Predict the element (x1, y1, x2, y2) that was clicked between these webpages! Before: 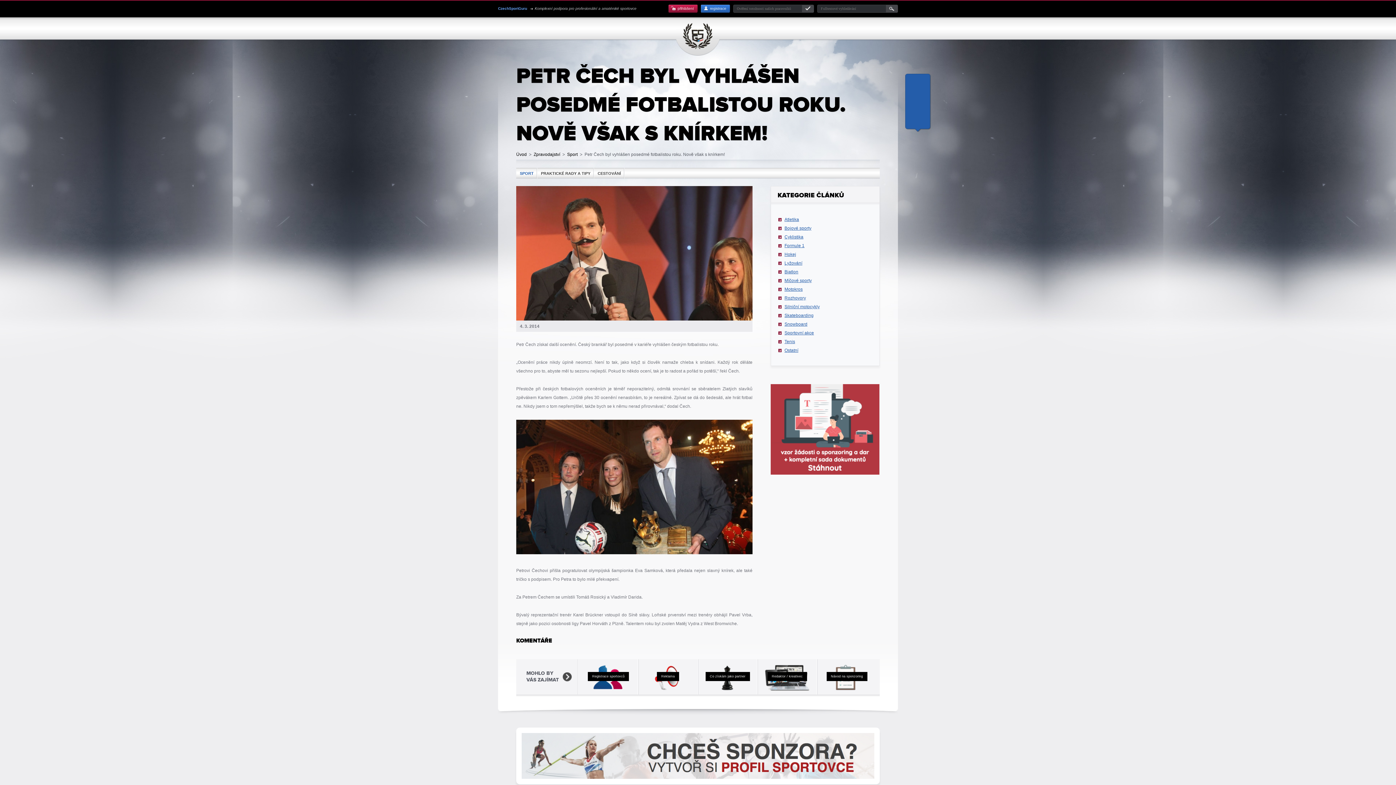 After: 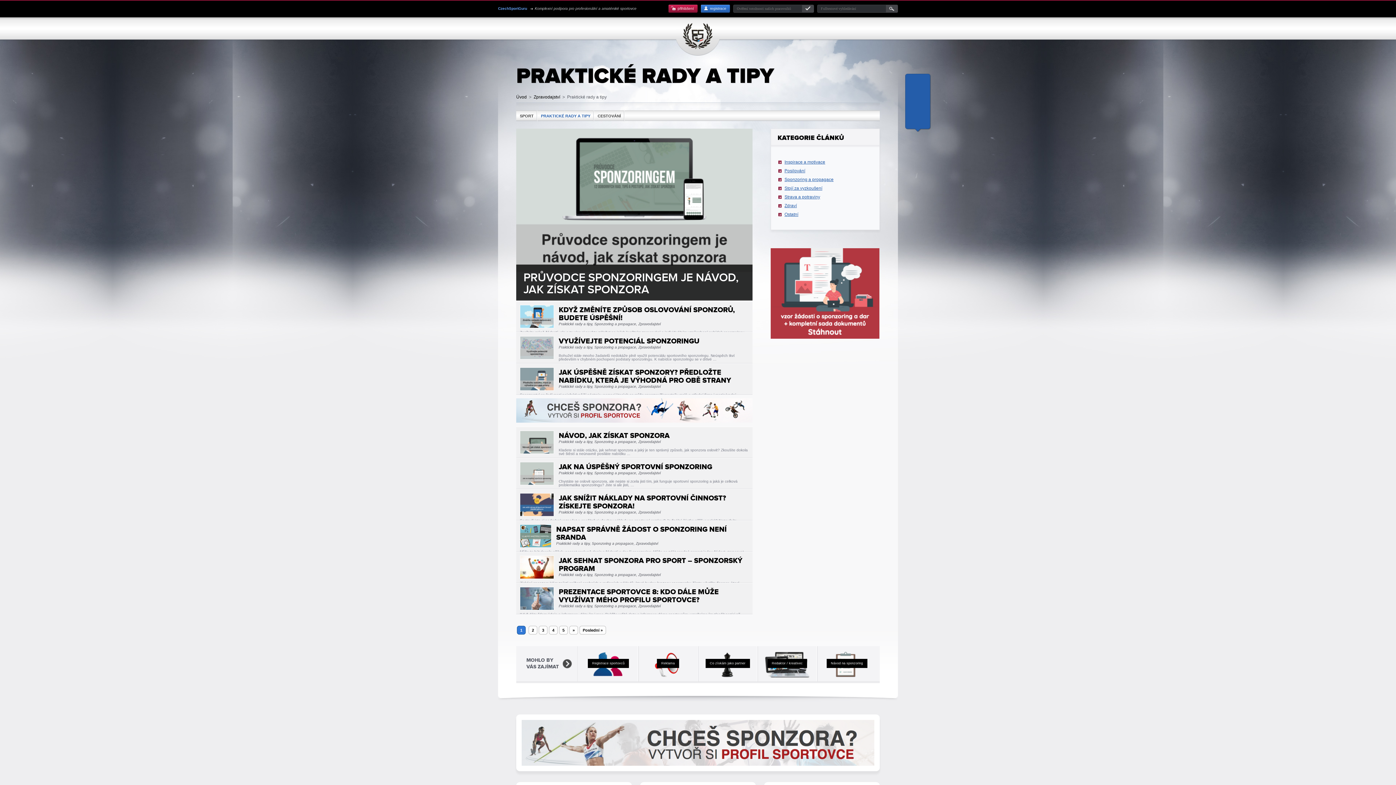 Action: label: PRAKTICKÉ RADY A TIPY bbox: (537, 168, 594, 178)